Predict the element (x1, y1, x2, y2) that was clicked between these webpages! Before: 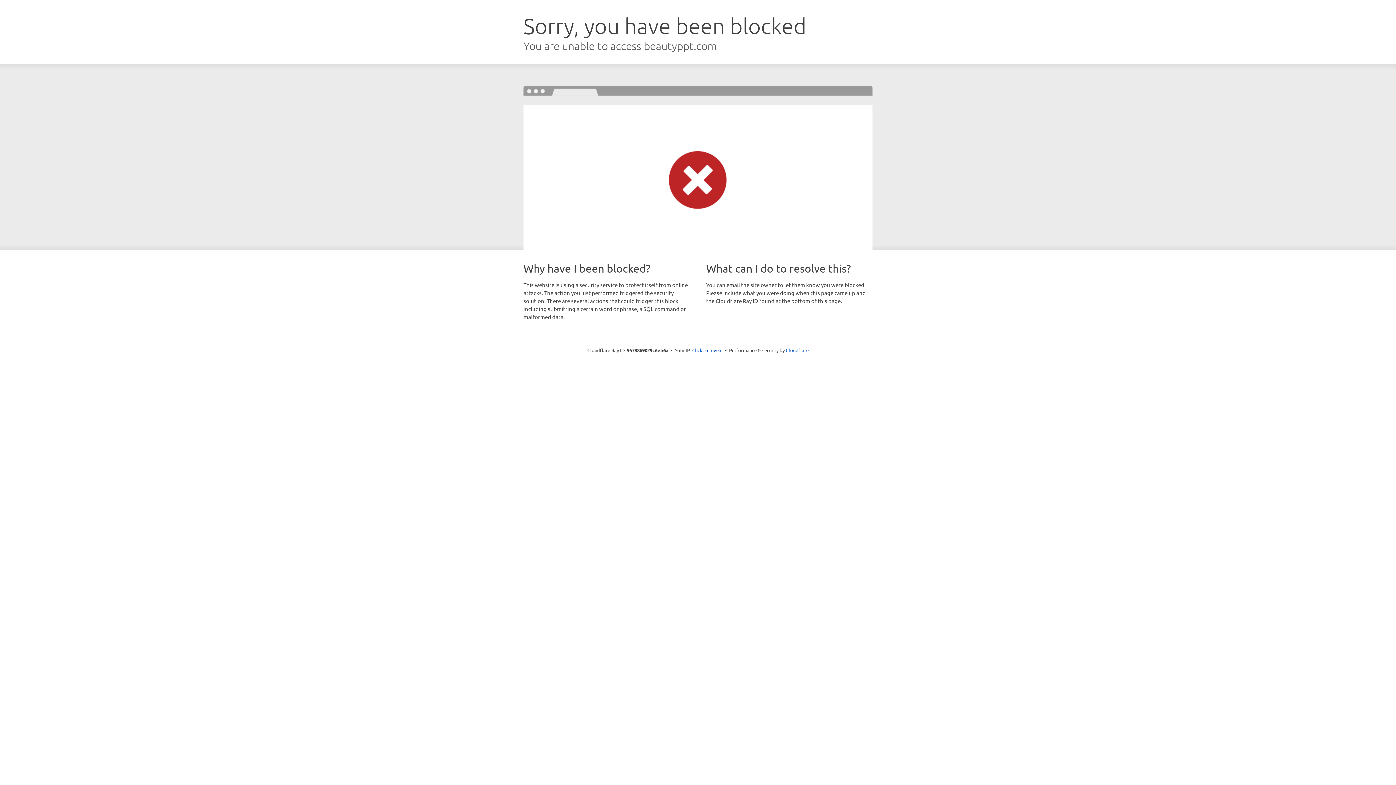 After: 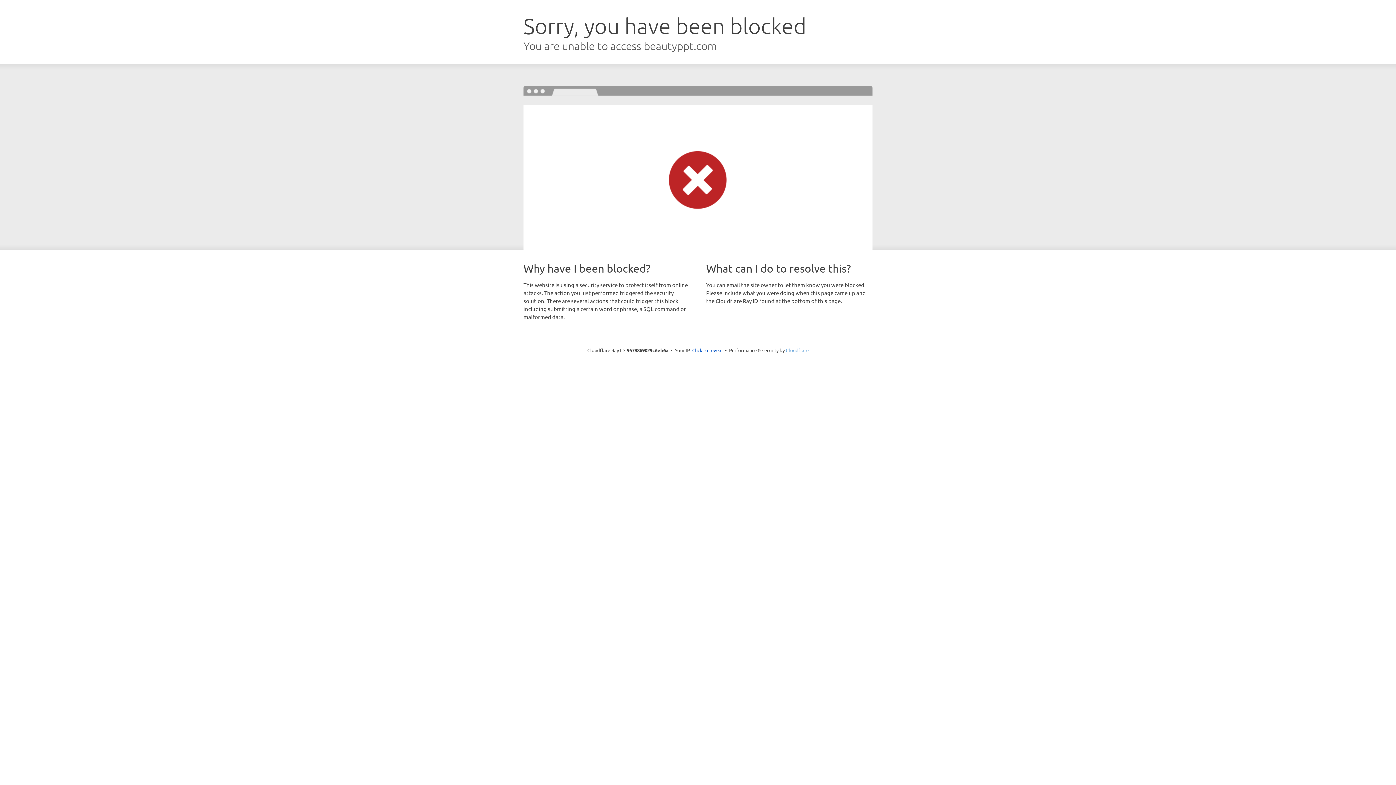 Action: bbox: (786, 347, 808, 353) label: Cloudflare